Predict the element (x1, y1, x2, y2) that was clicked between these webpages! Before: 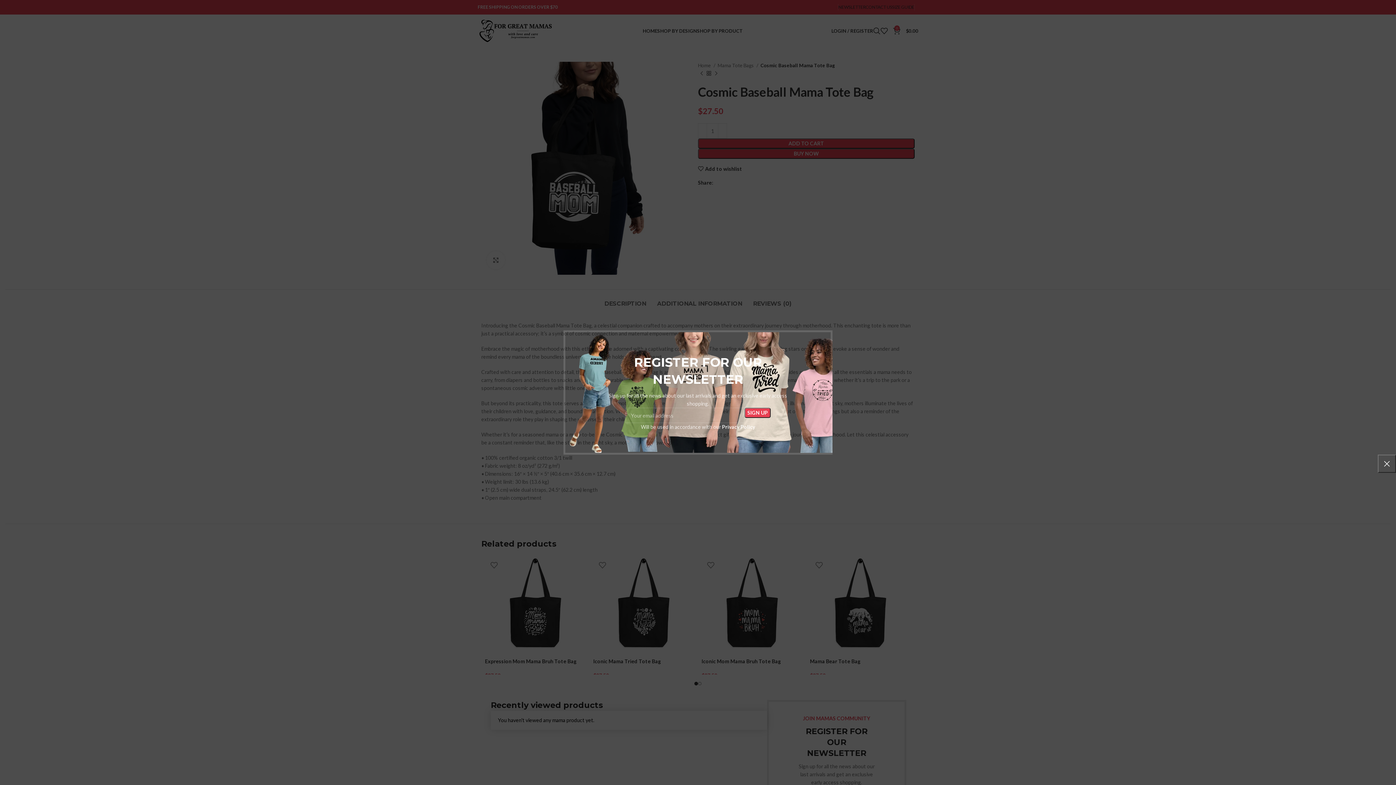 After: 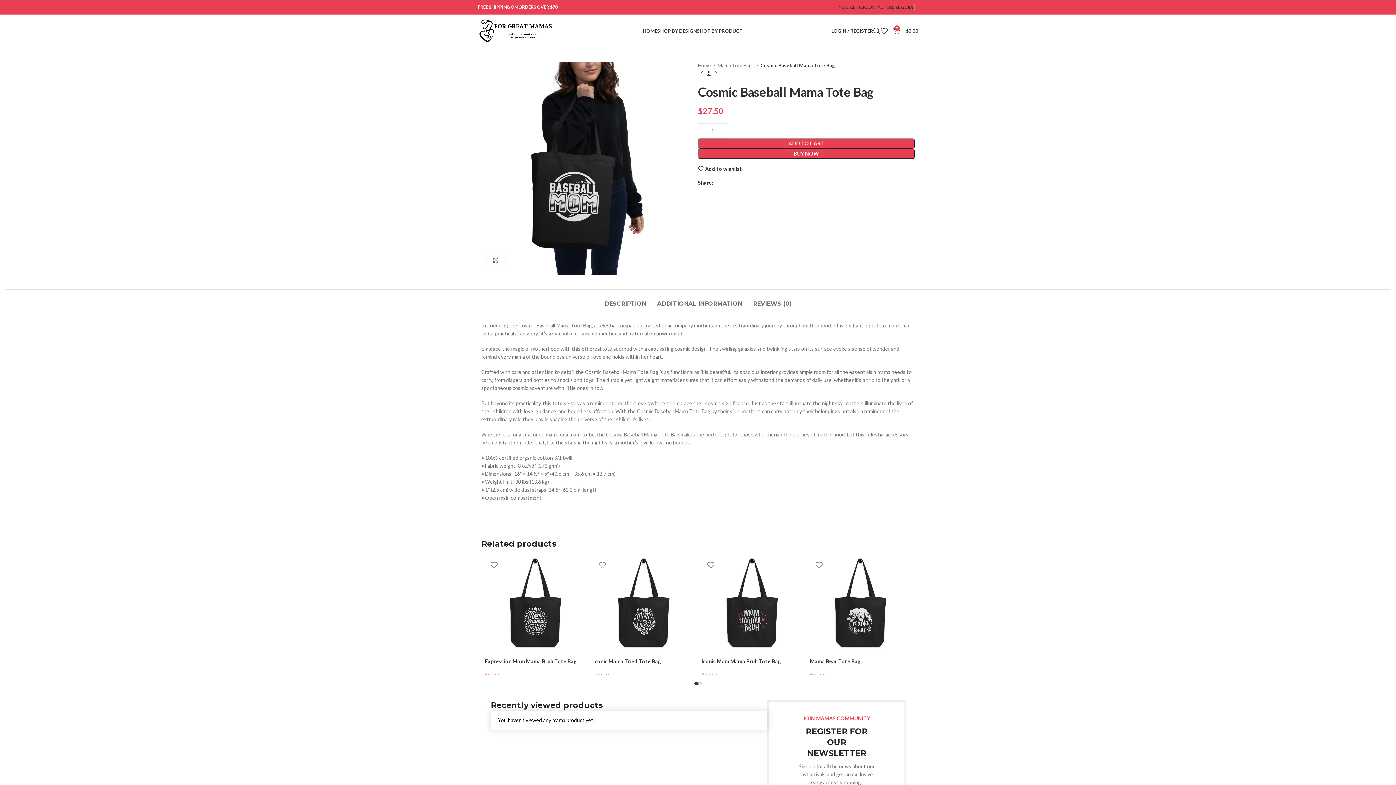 Action: label: × bbox: (1378, 454, 1396, 473)